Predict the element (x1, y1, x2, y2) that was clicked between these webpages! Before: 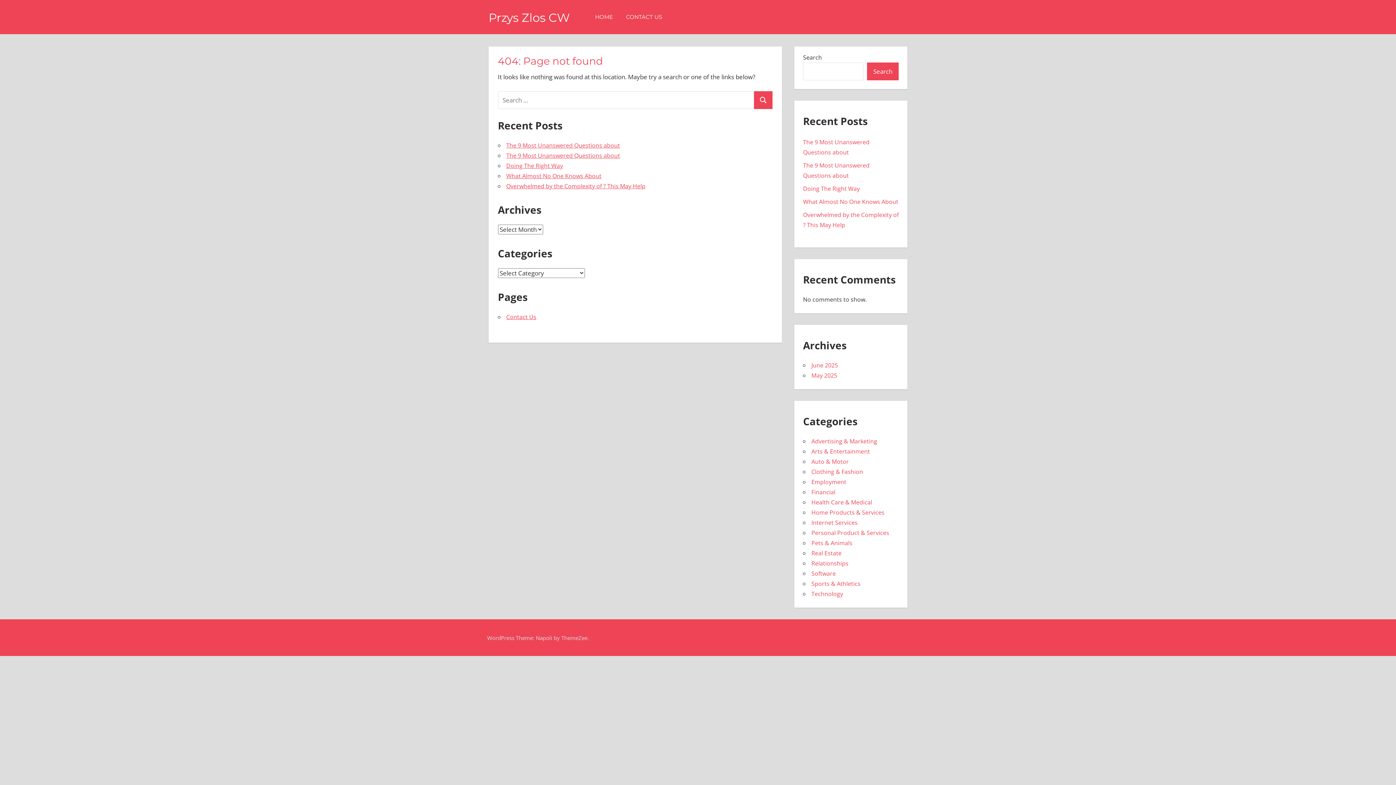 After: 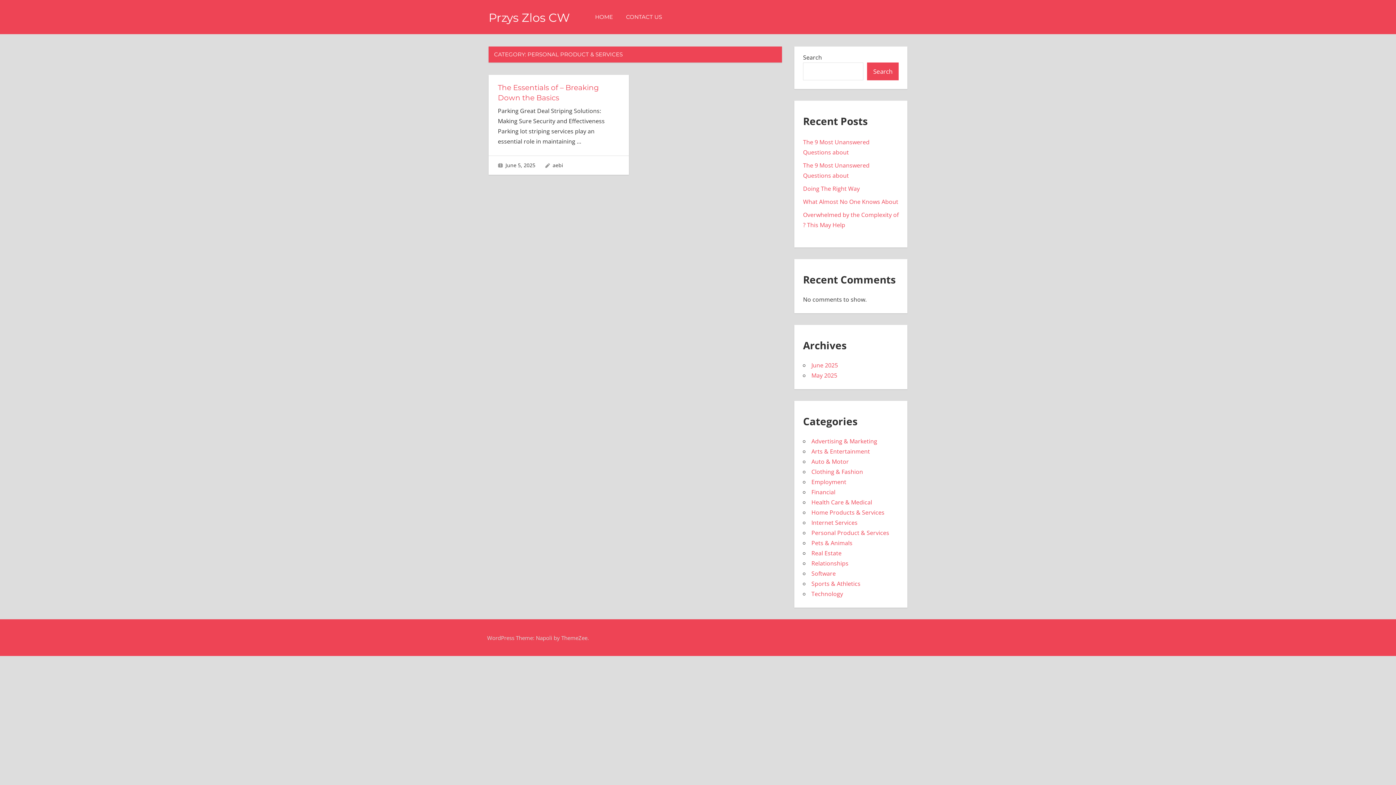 Action: label: Personal Product & Services bbox: (811, 529, 889, 537)